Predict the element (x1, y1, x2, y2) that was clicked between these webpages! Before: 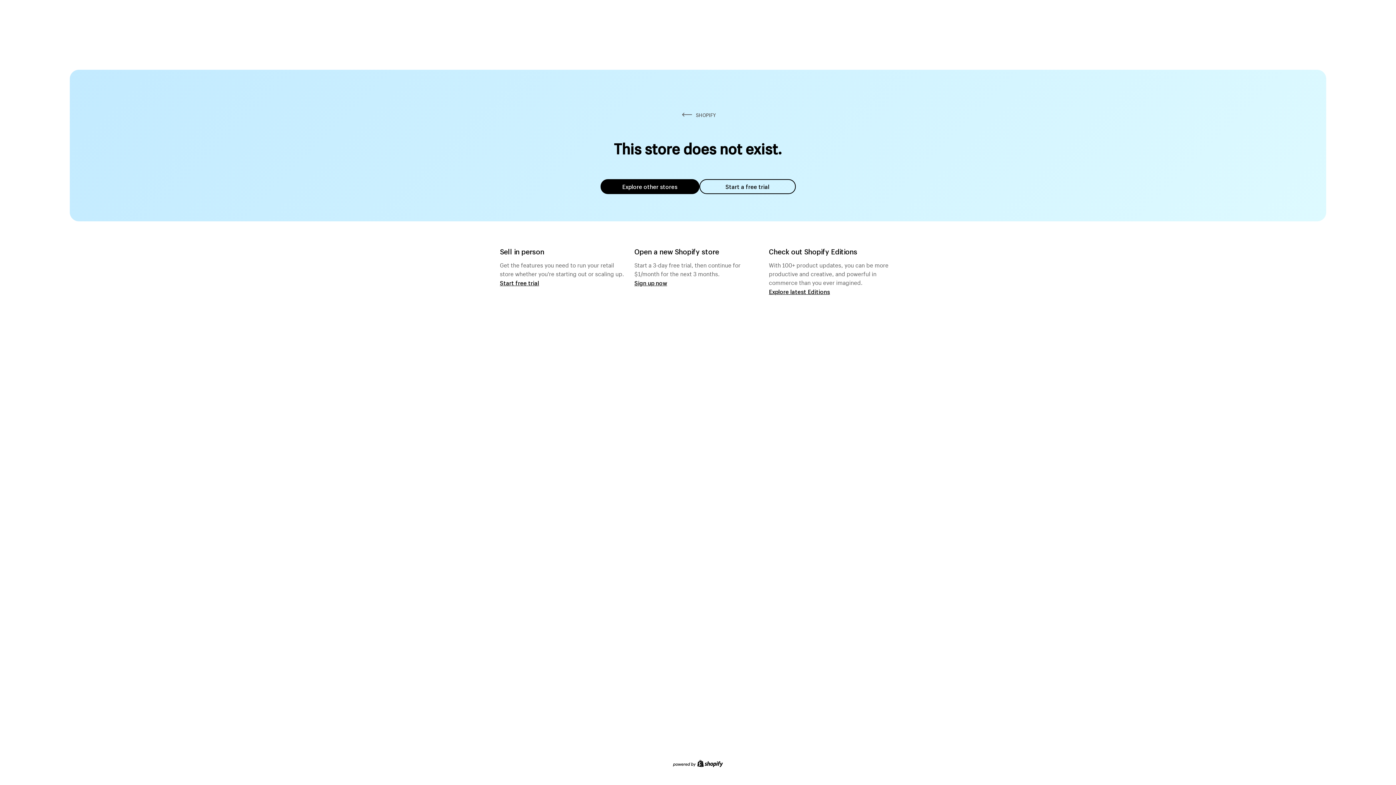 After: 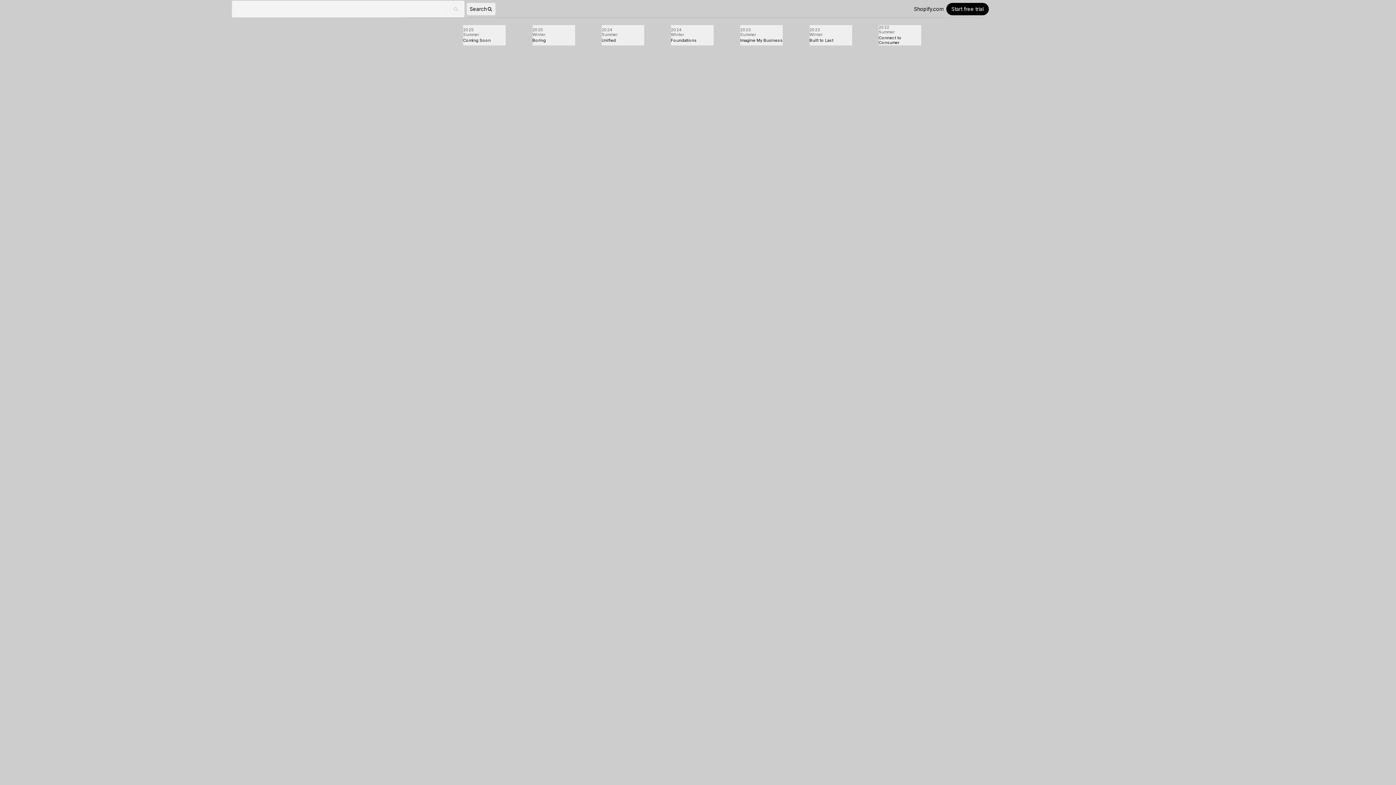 Action: bbox: (769, 287, 830, 295) label: Explore latest Editions